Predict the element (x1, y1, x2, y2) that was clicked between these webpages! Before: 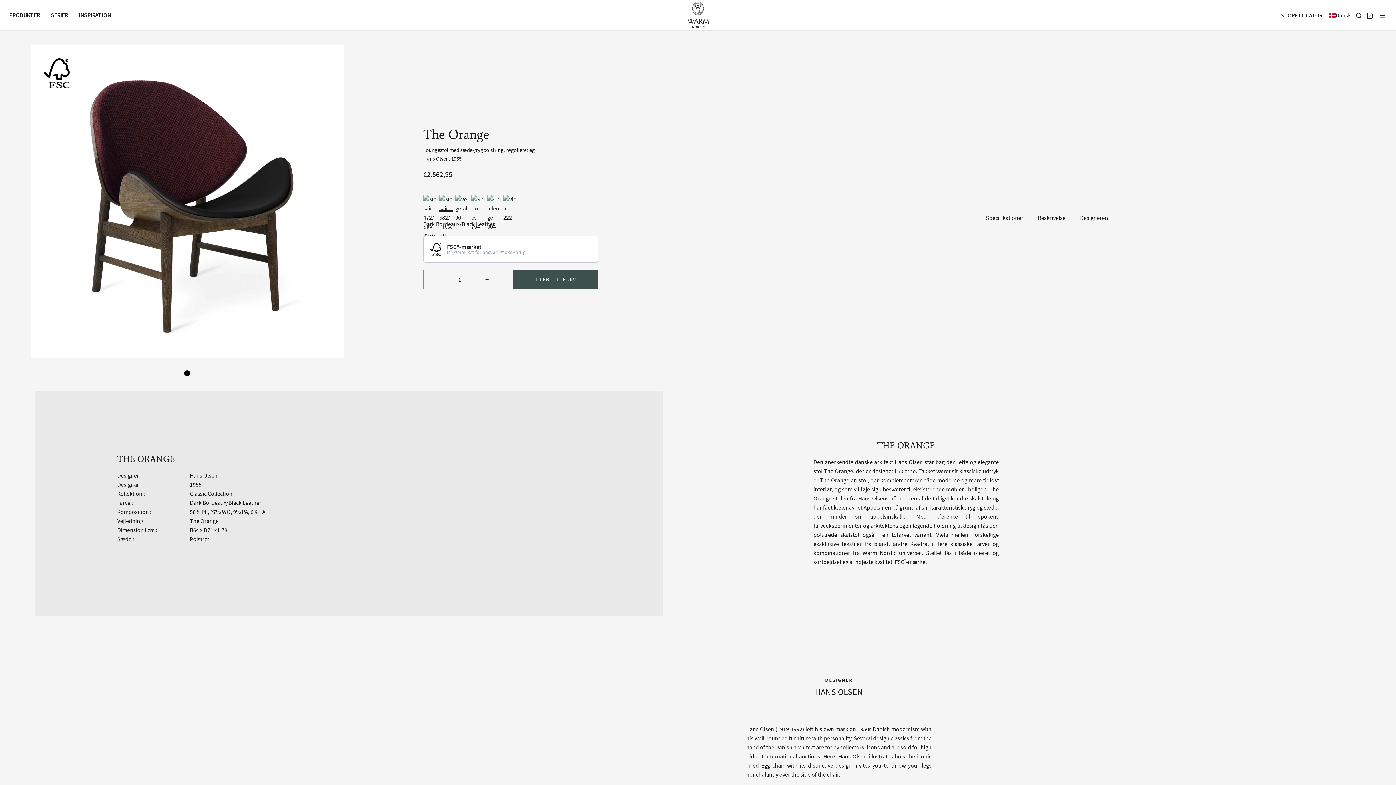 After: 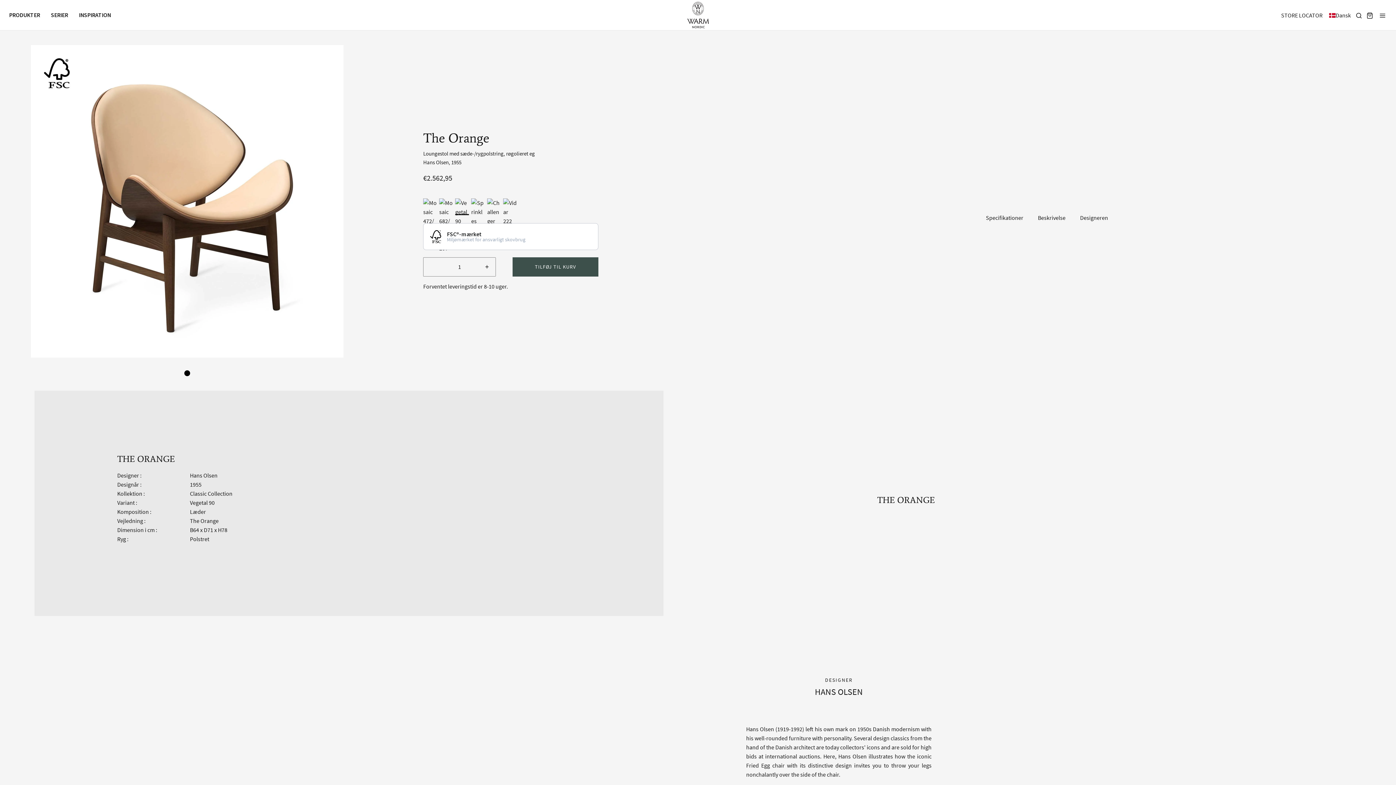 Action: bbox: (455, 194, 469, 208)